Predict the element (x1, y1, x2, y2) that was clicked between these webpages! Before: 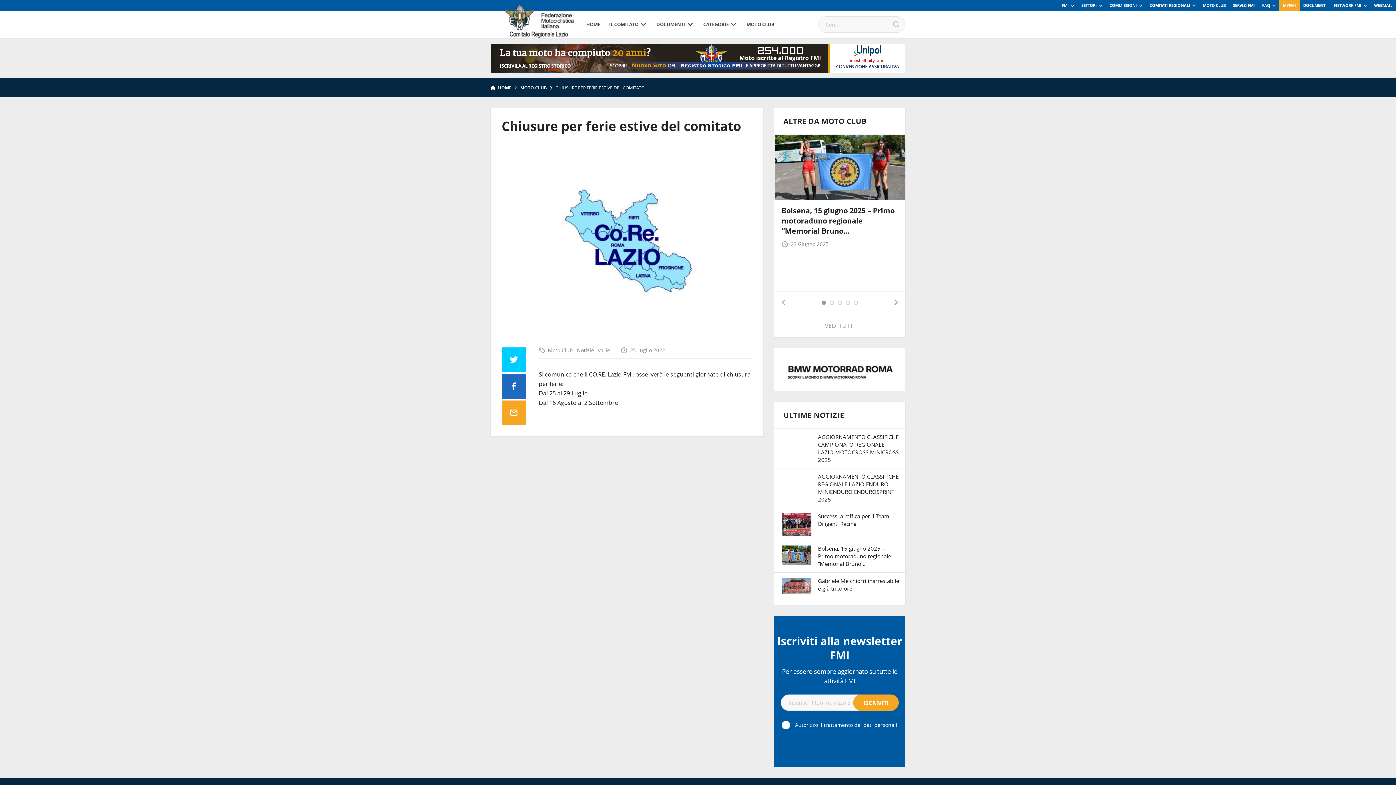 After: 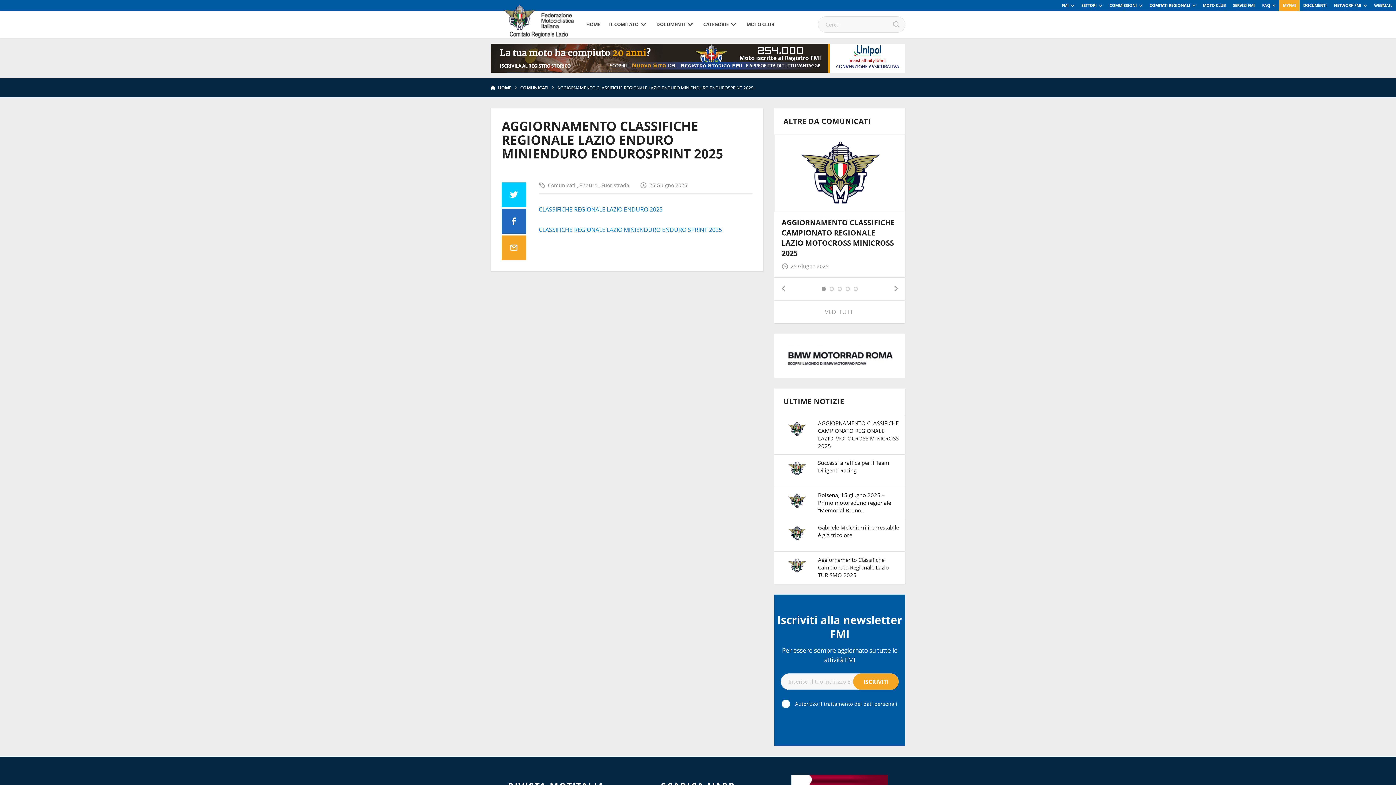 Action: label: AGGIORNAMENTO CLASSIFICHE REGIONALE LAZIO ENDURO MINIENDURO ENDUROSPRINT 2025 bbox: (818, 473, 898, 503)